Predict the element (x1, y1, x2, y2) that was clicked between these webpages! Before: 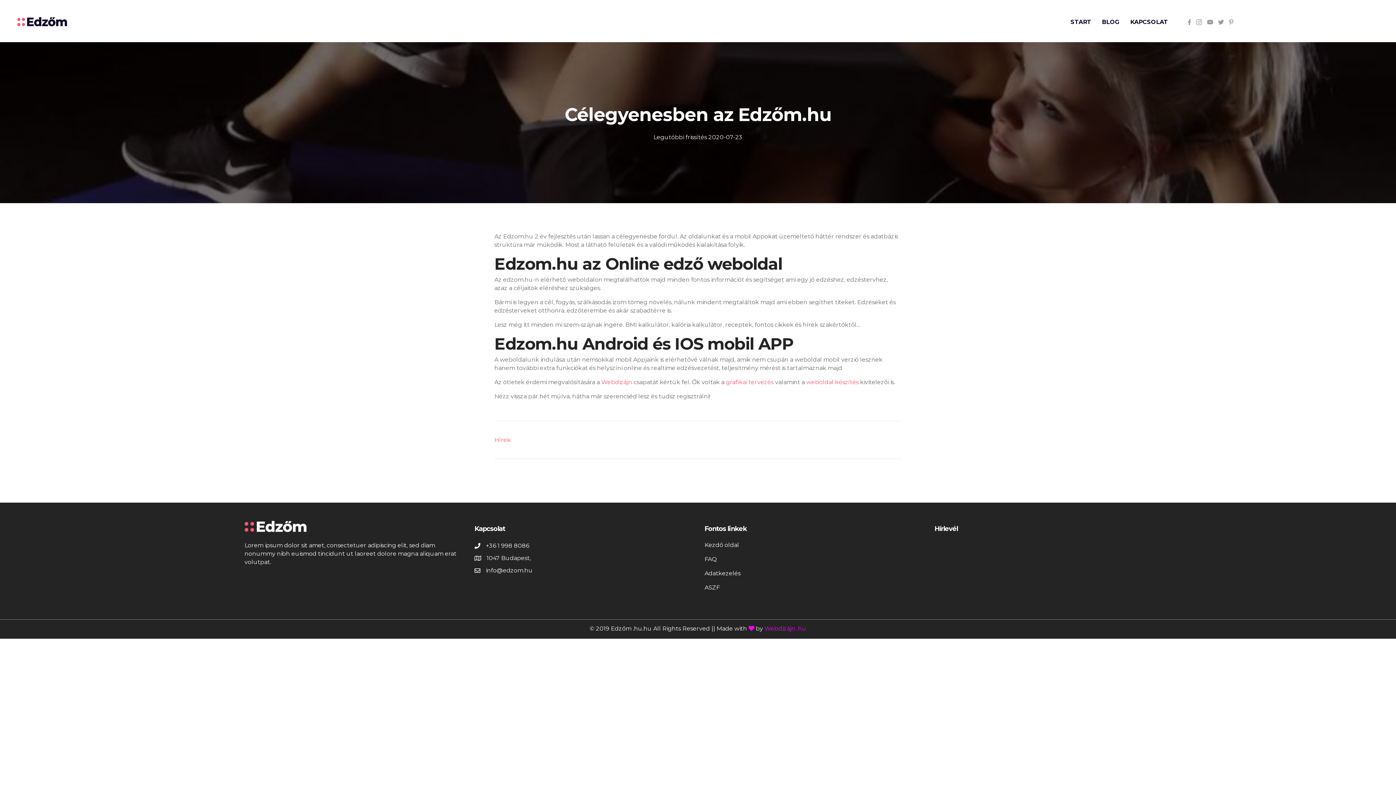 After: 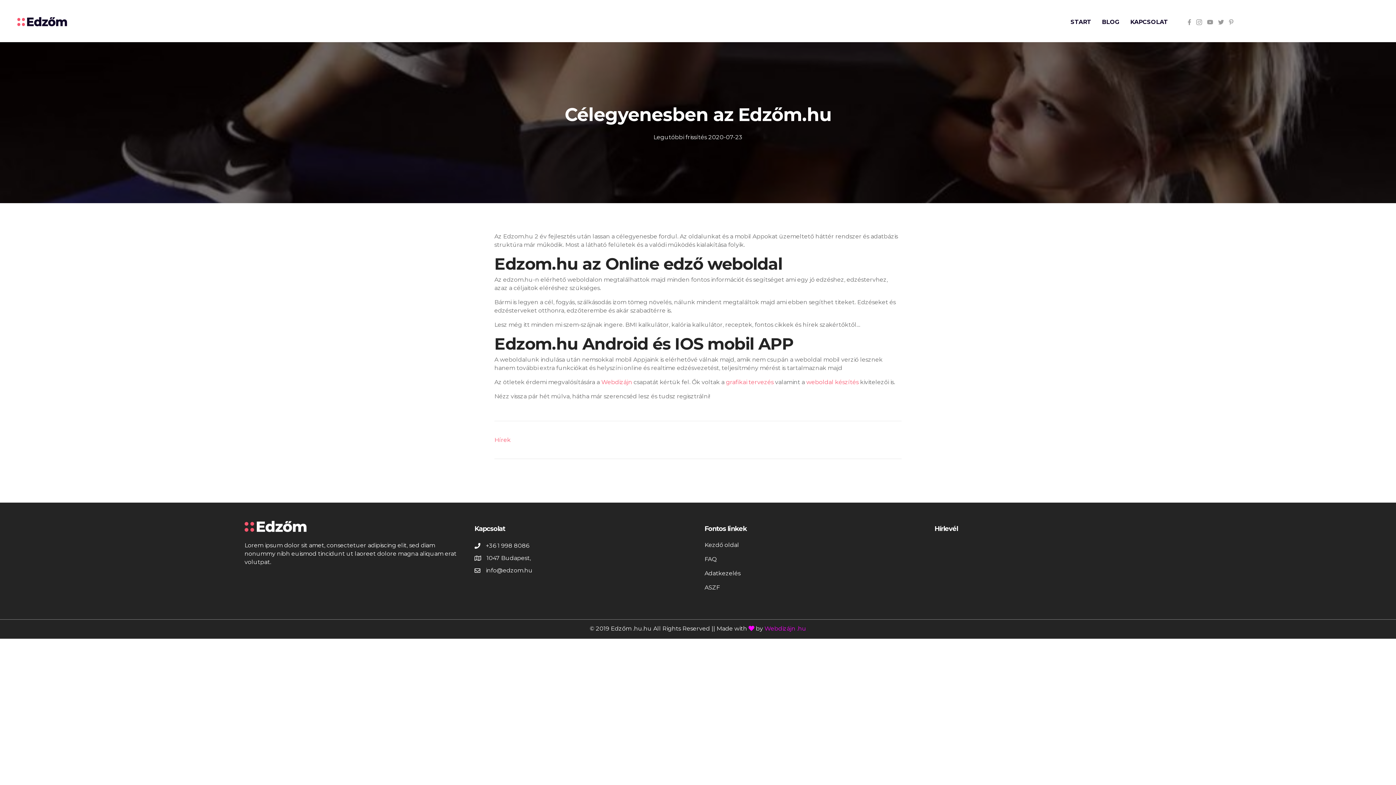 Action: bbox: (485, 566, 532, 574) label: info@edzom.hu